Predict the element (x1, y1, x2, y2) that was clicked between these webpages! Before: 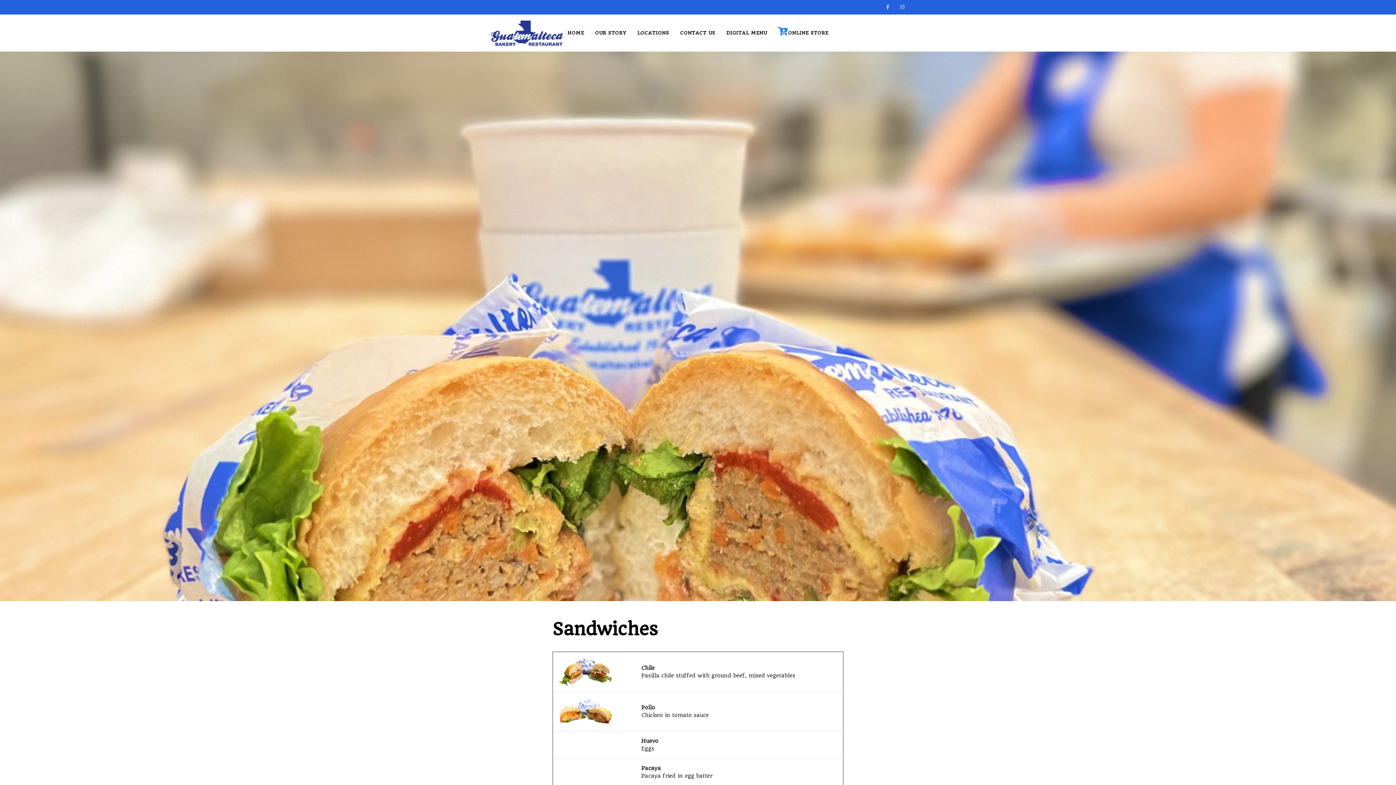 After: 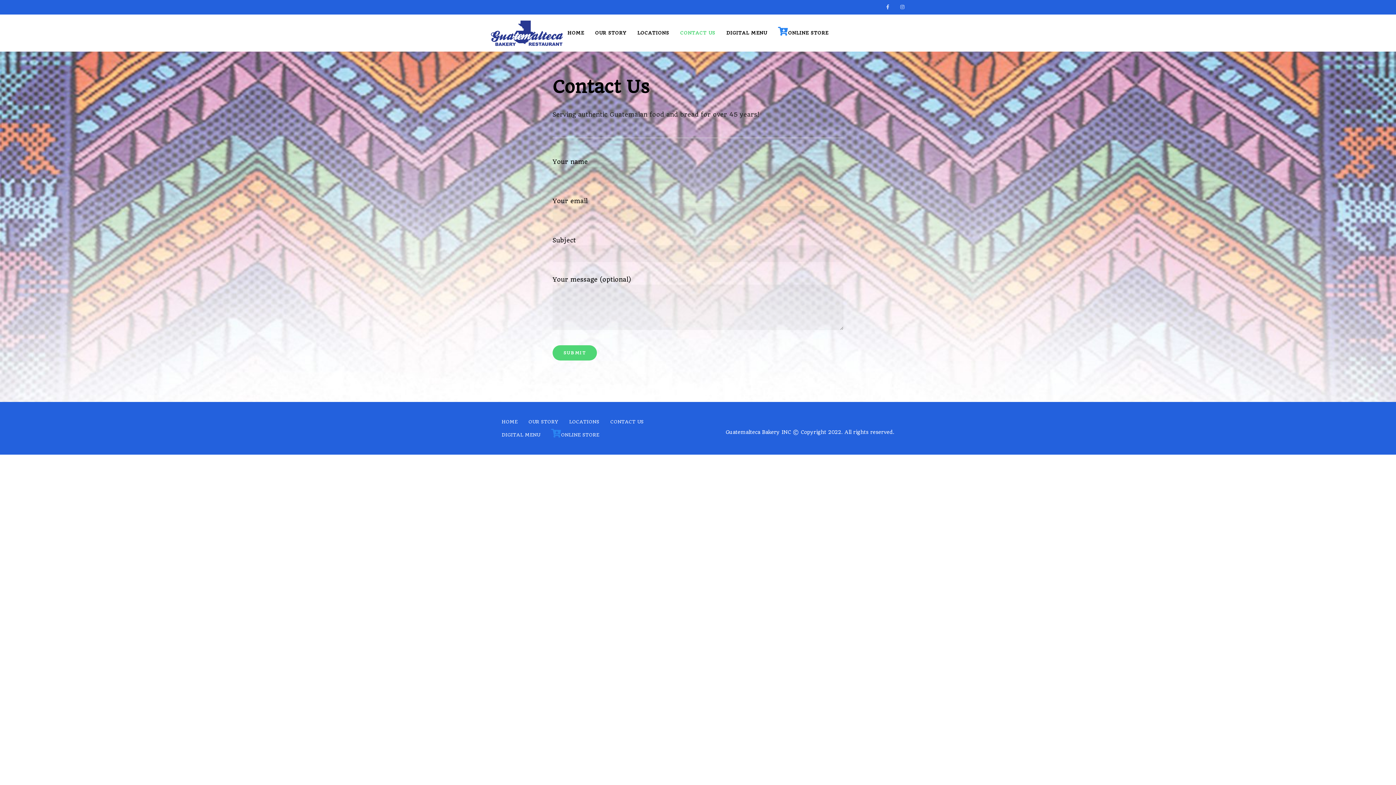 Action: bbox: (674, 14, 721, 51) label: CONTACT US